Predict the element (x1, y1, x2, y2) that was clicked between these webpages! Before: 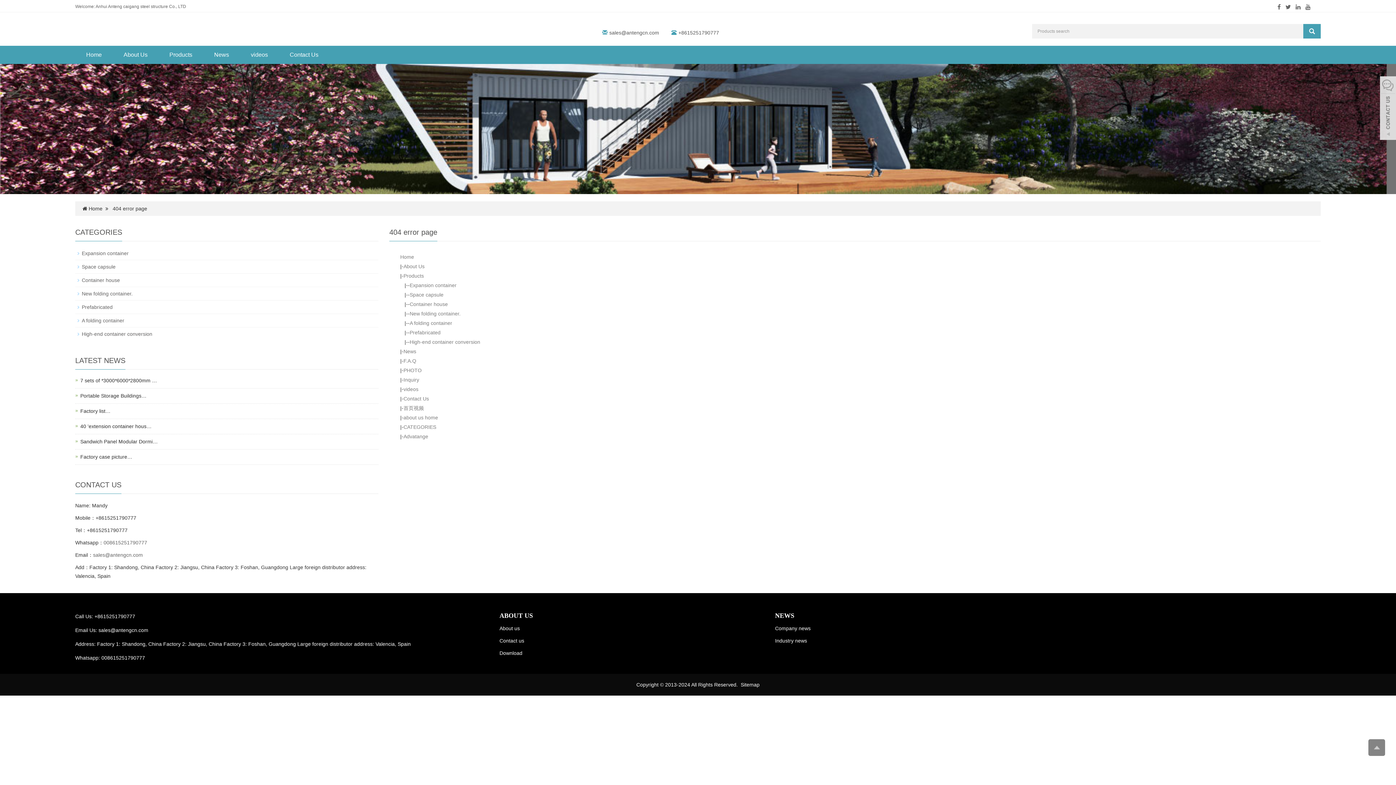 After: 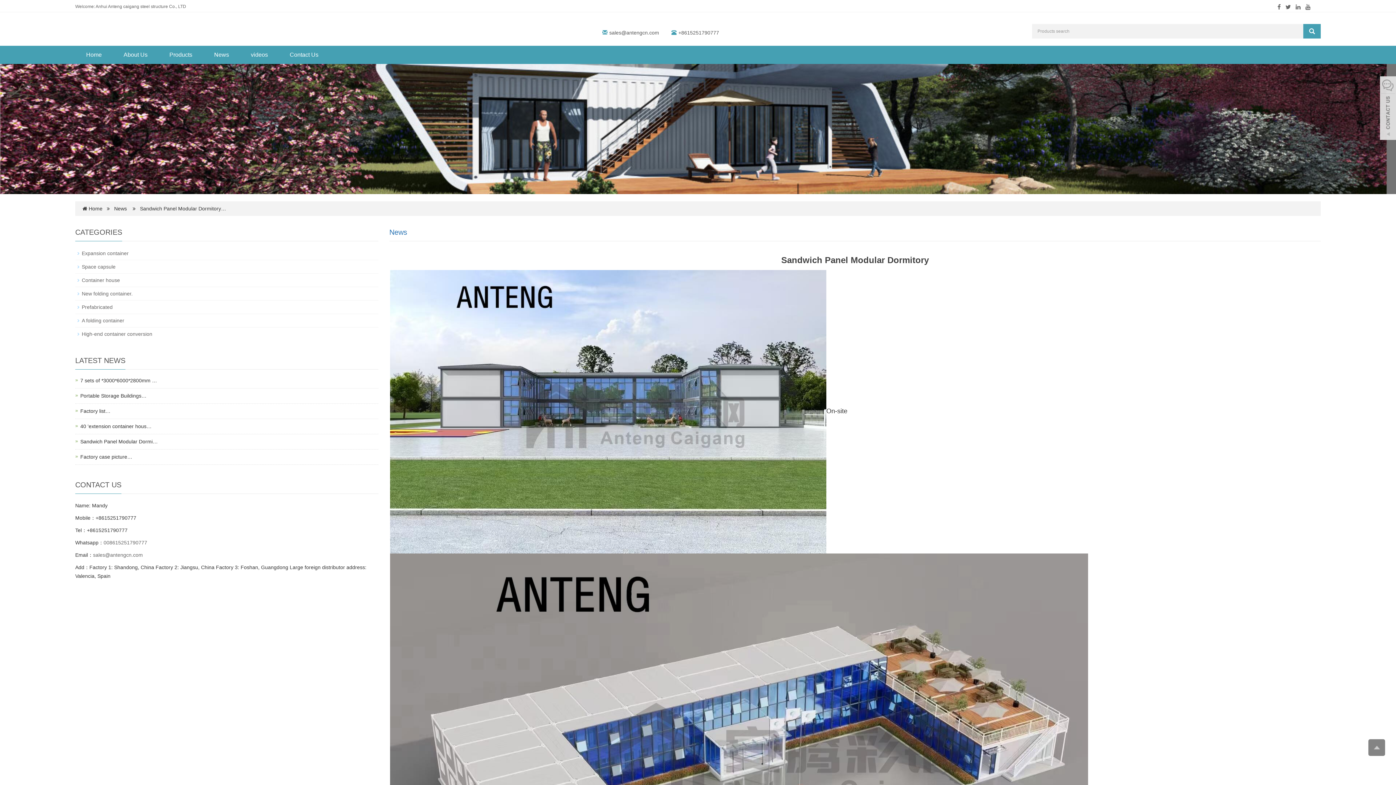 Action: label: Sandwich Panel Modular Dormi… bbox: (80, 438, 157, 444)